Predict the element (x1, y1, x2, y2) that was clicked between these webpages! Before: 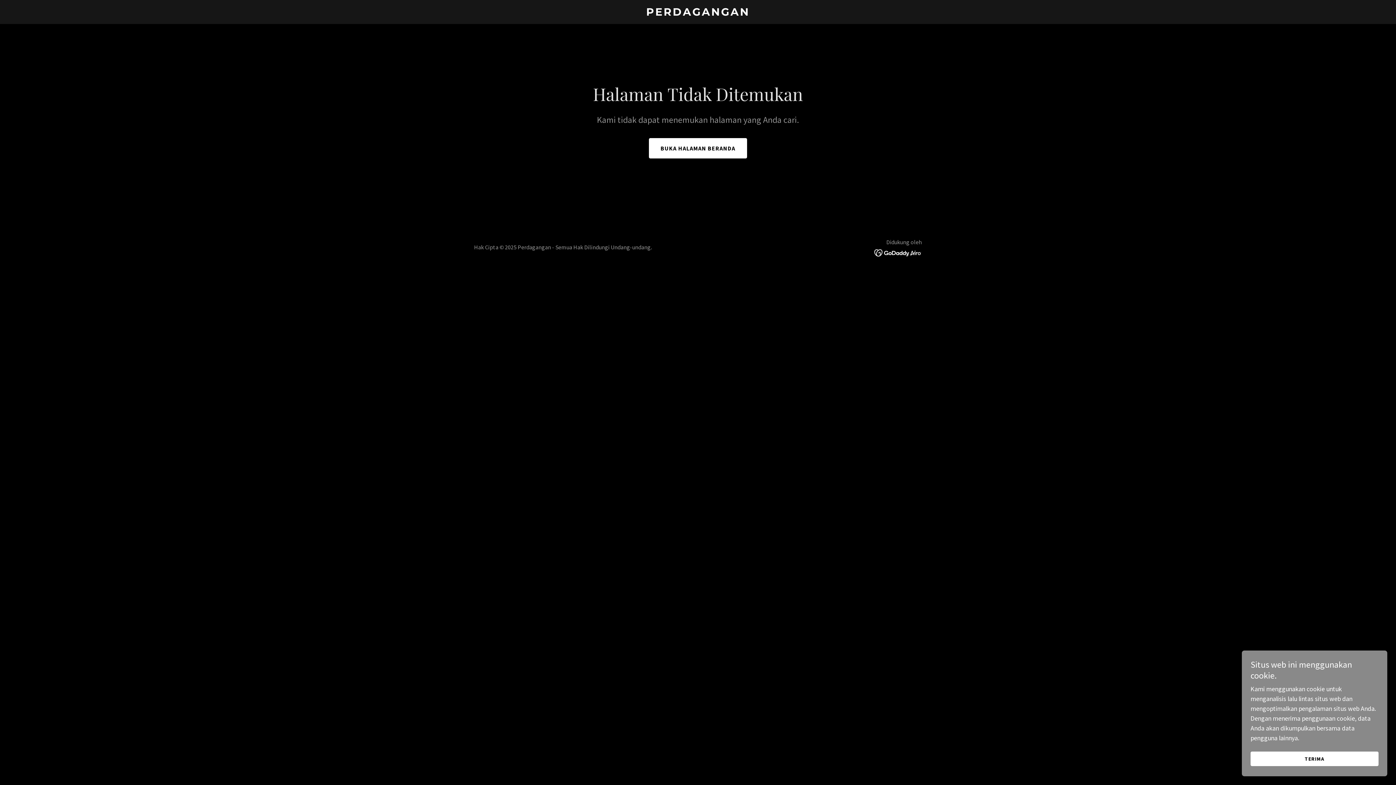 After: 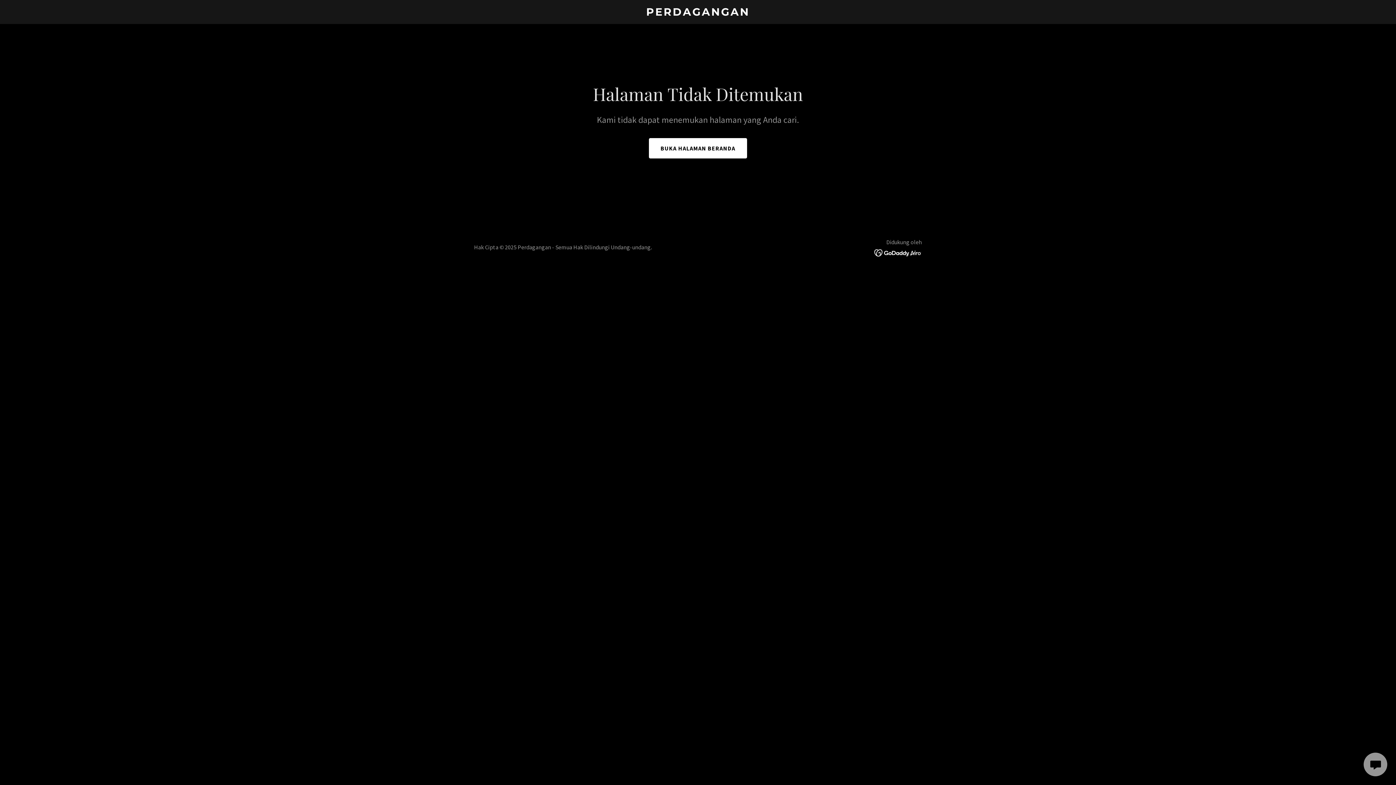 Action: label: TERIMA bbox: (1250, 752, 1378, 766)